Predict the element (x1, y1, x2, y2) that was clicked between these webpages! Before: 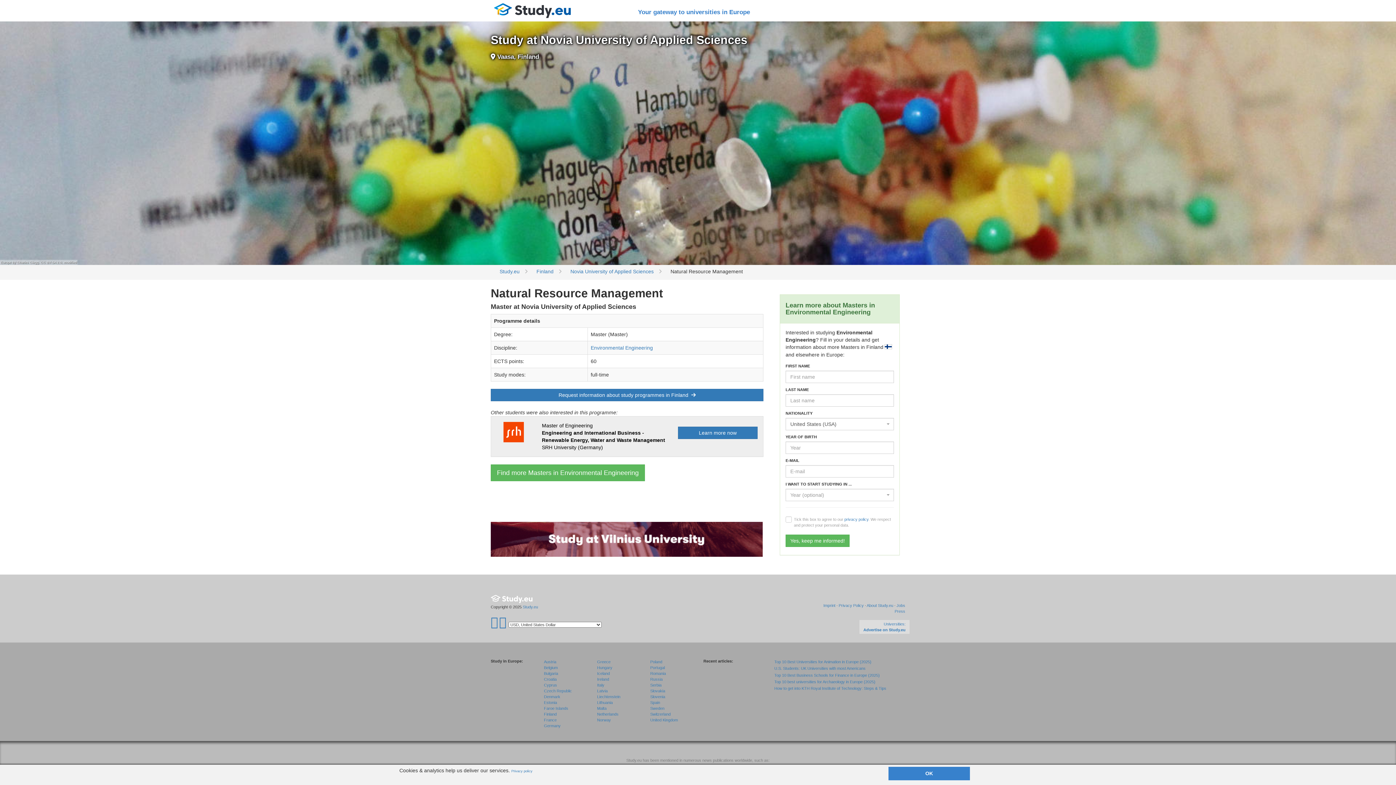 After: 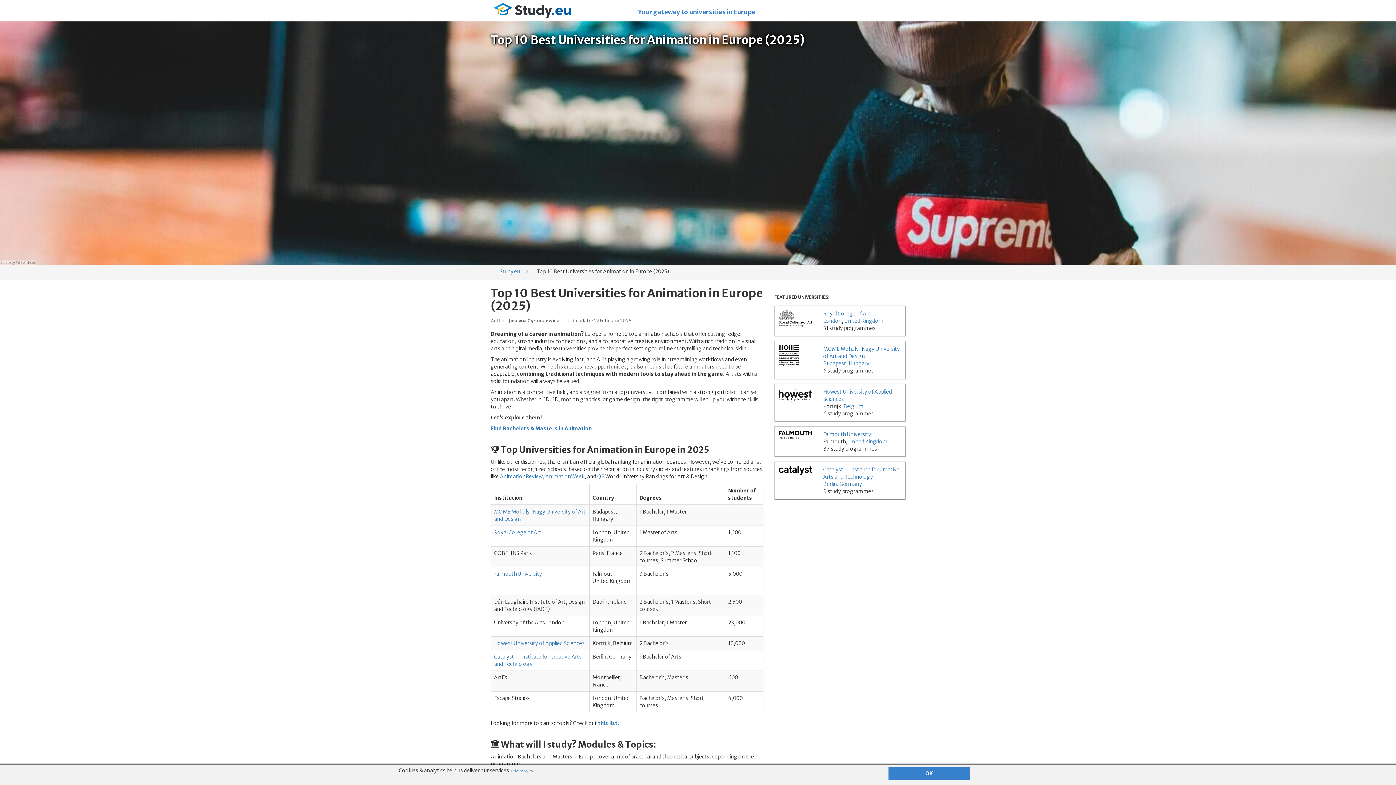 Action: label: Top 10 Best Universities for Animation in Europe (2025) bbox: (774, 660, 871, 664)